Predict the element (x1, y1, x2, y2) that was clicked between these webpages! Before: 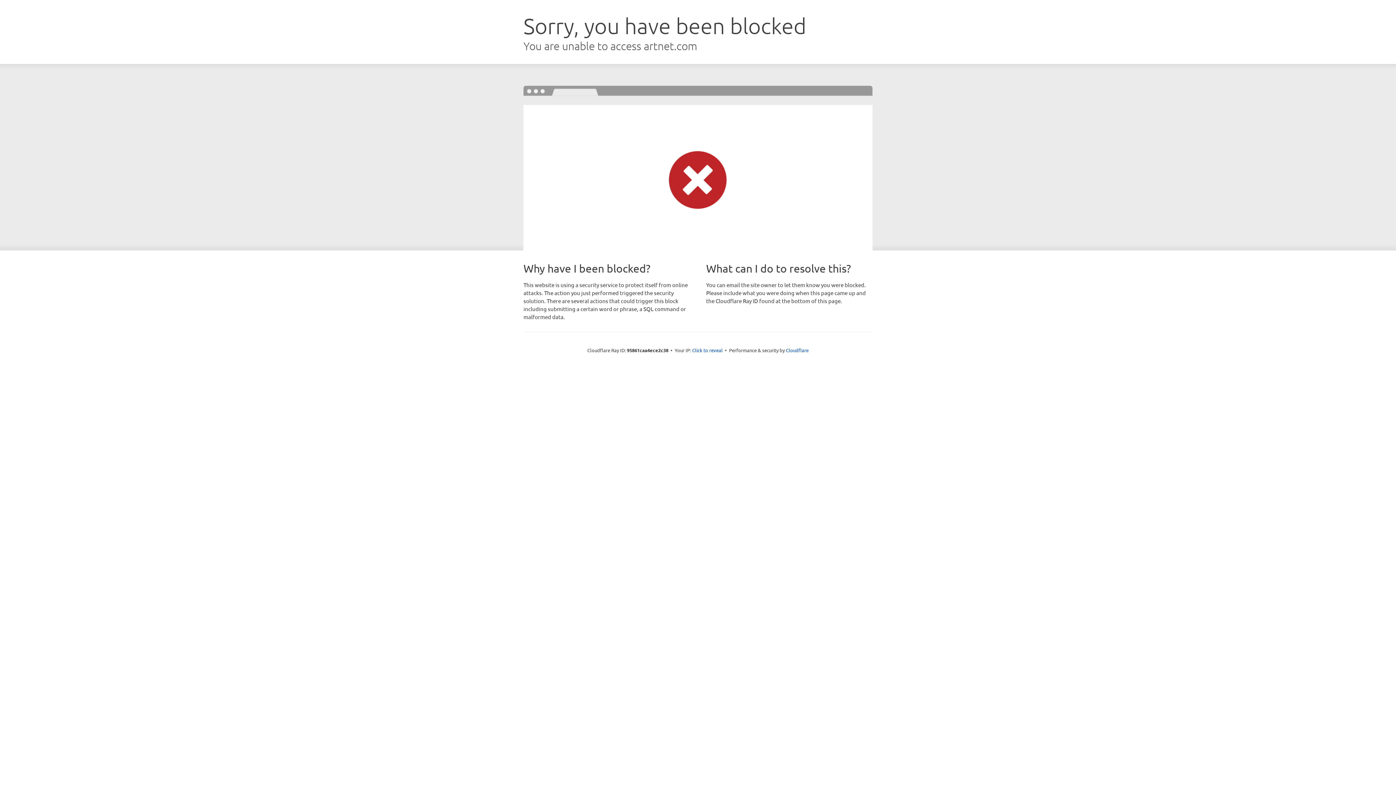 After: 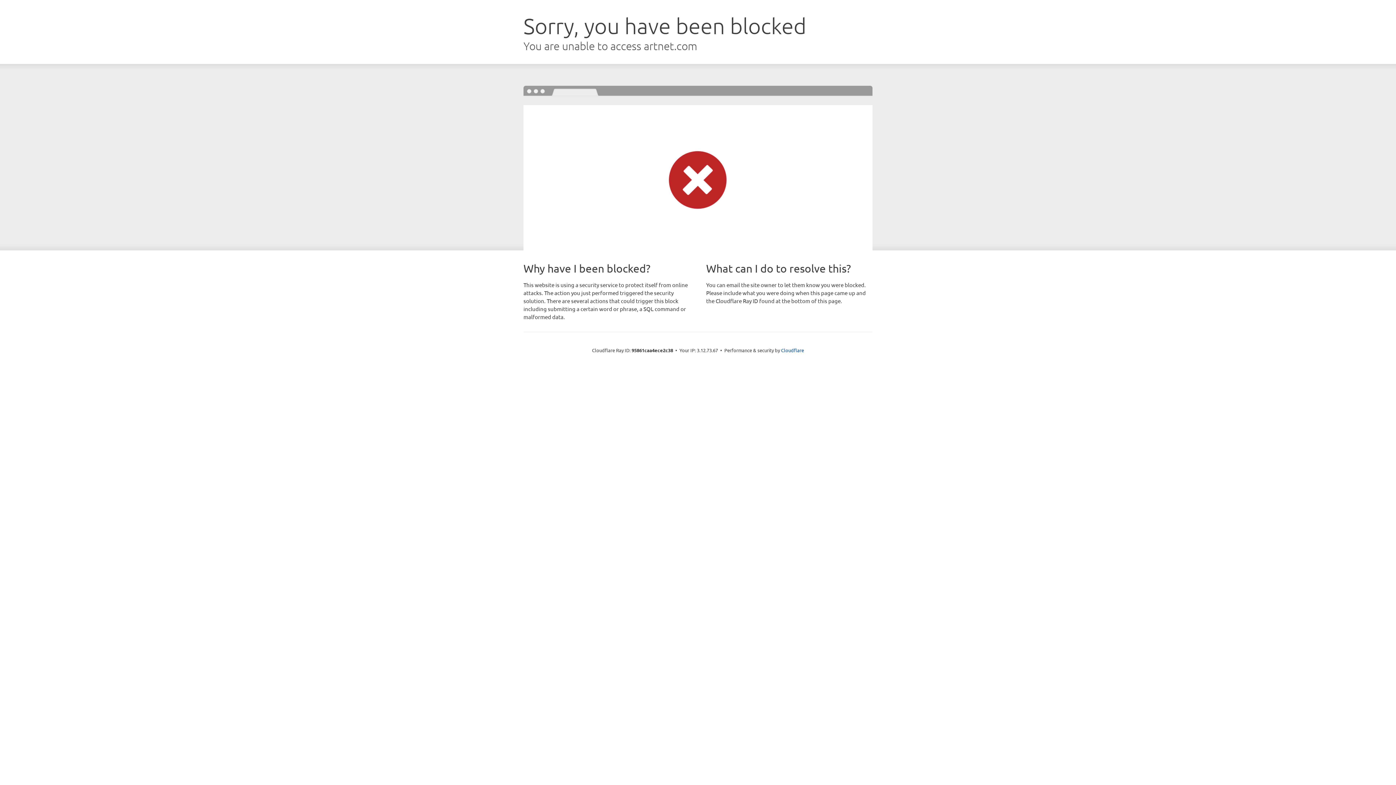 Action: bbox: (692, 346, 722, 353) label: Click to reveal